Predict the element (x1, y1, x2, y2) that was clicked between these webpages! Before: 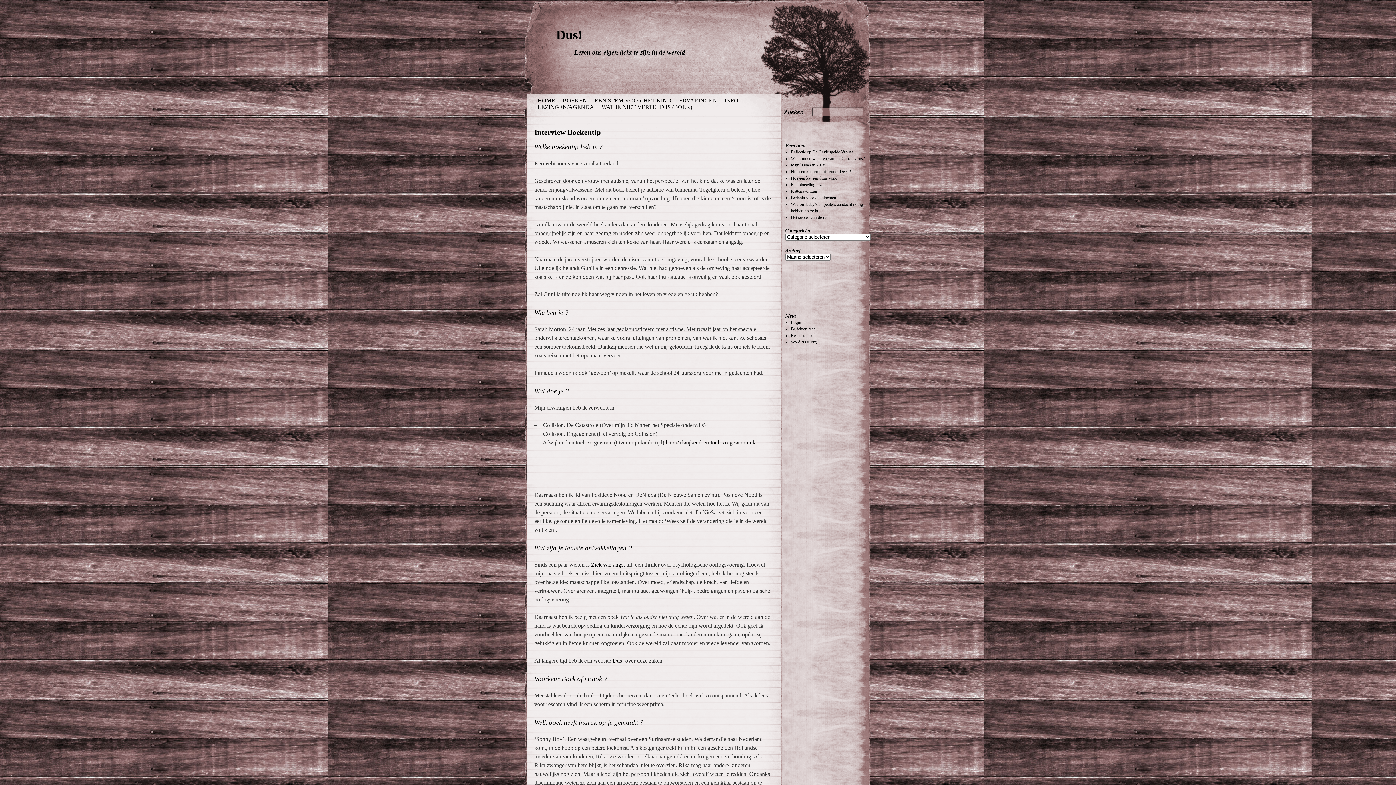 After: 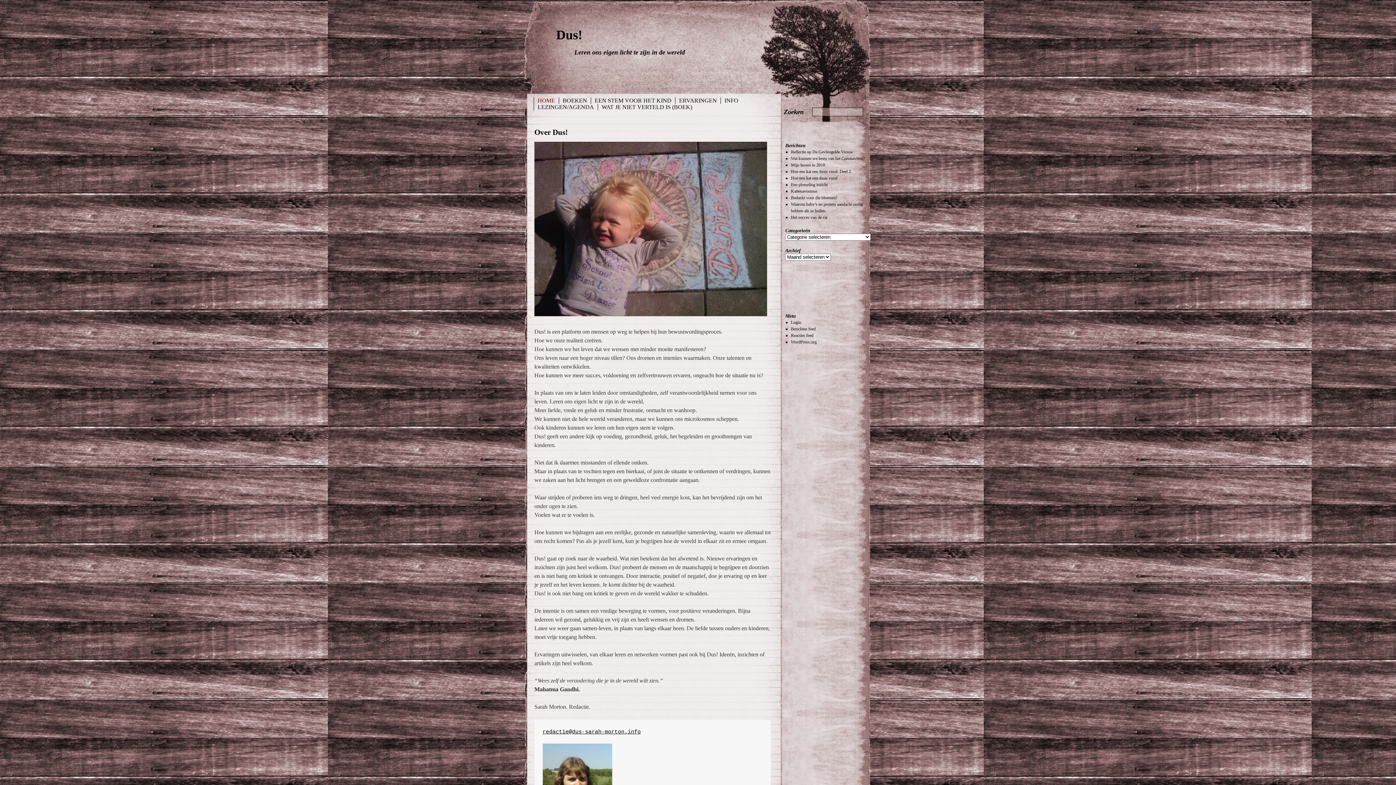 Action: label: Dus! bbox: (556, 27, 582, 42)